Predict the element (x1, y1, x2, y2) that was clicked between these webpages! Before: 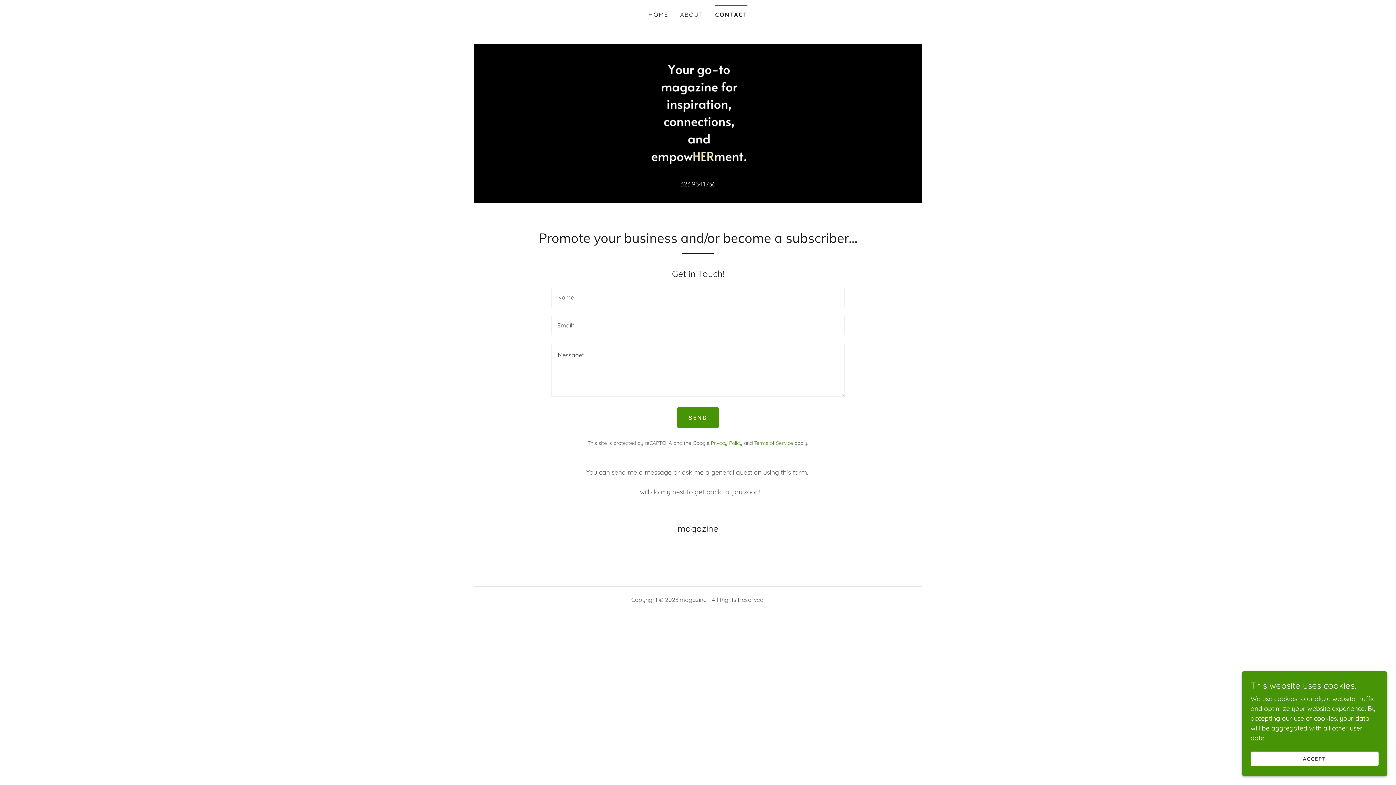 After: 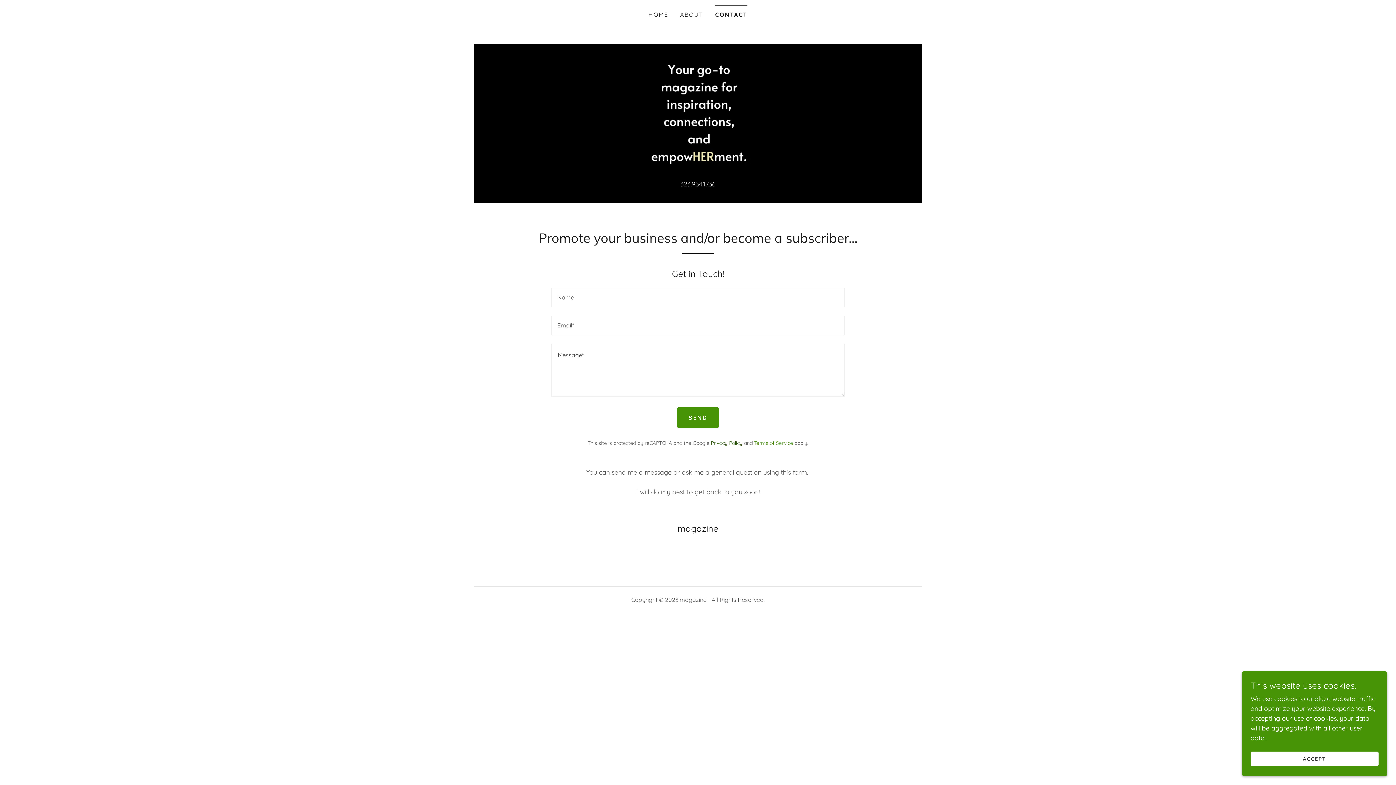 Action: label: Privacy Policy bbox: (711, 440, 742, 446)